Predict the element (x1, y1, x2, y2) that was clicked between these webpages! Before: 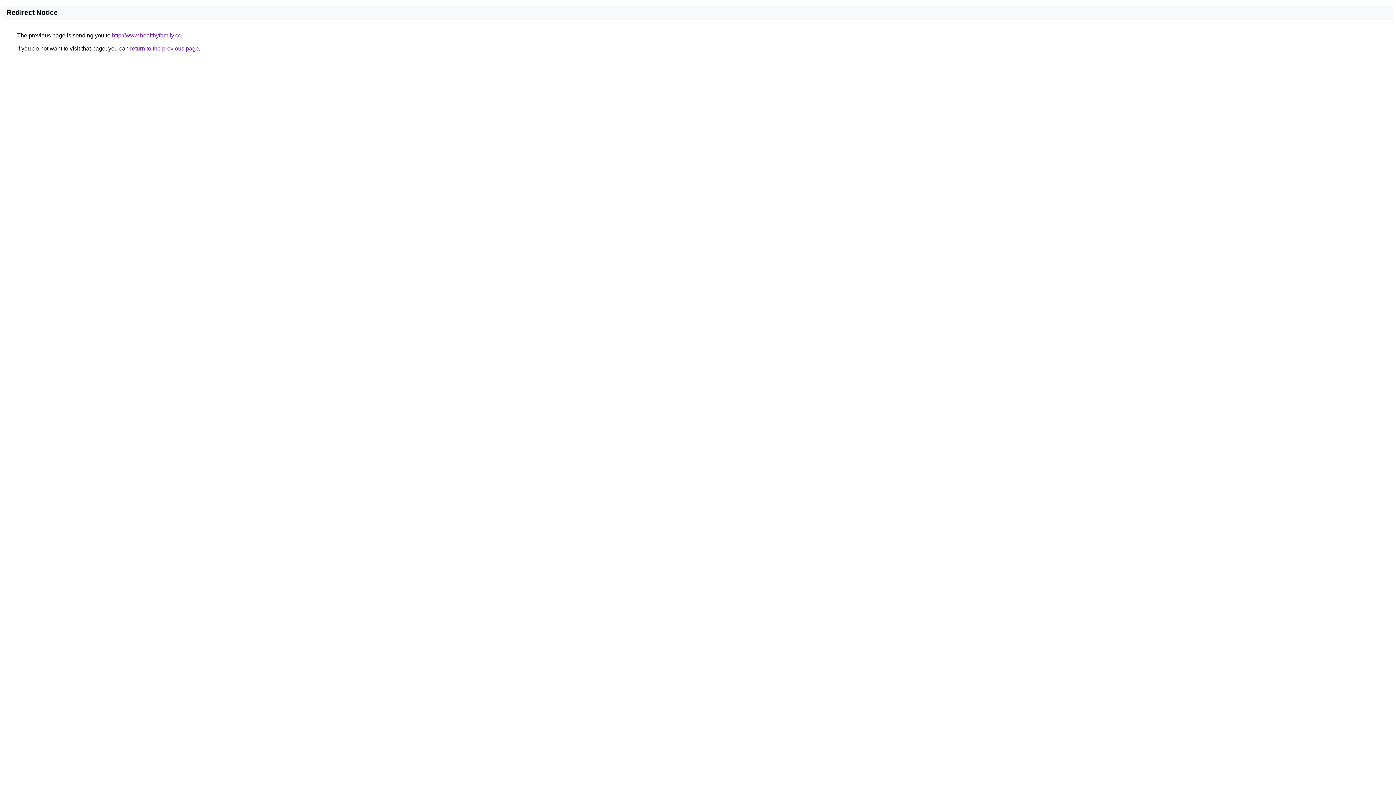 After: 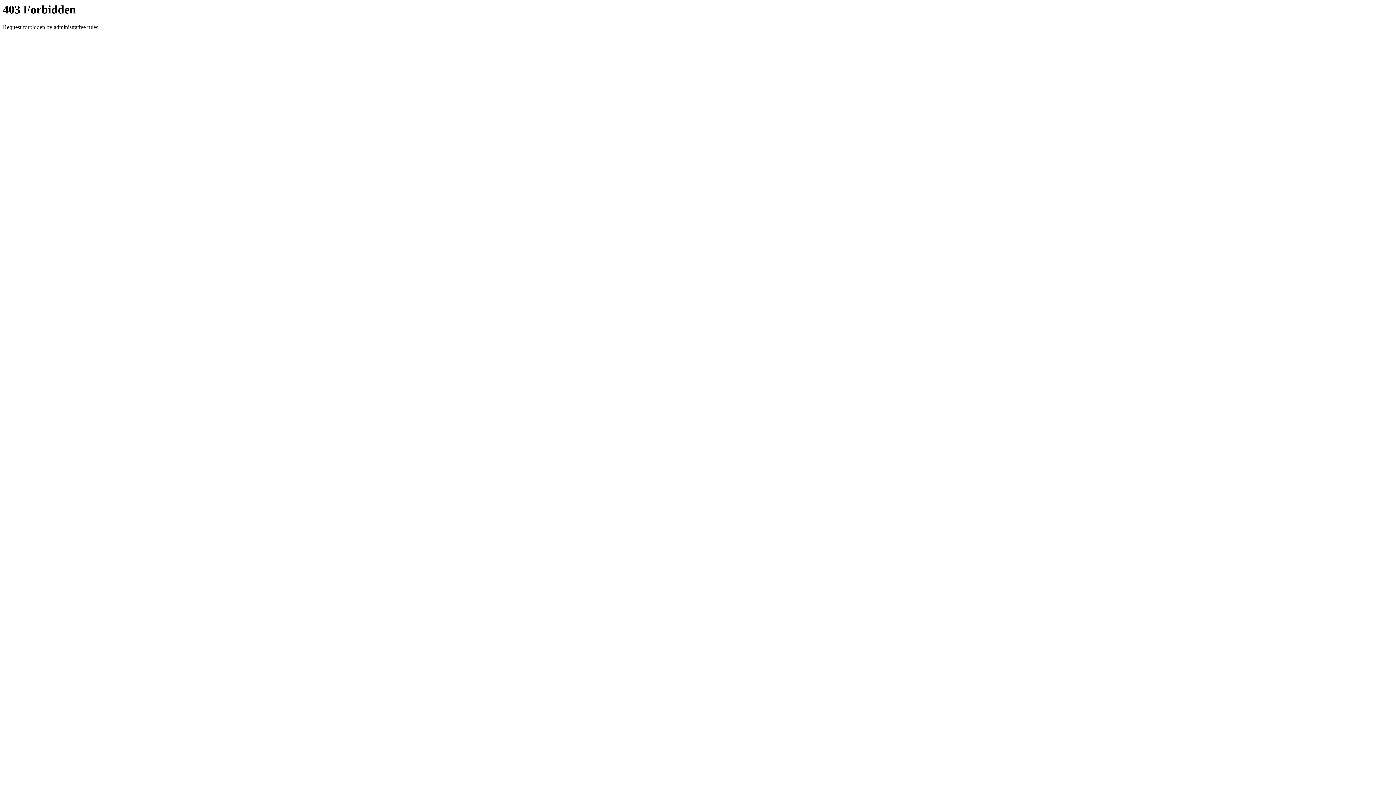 Action: bbox: (112, 32, 181, 38) label: http://www.healthyfamily.cc